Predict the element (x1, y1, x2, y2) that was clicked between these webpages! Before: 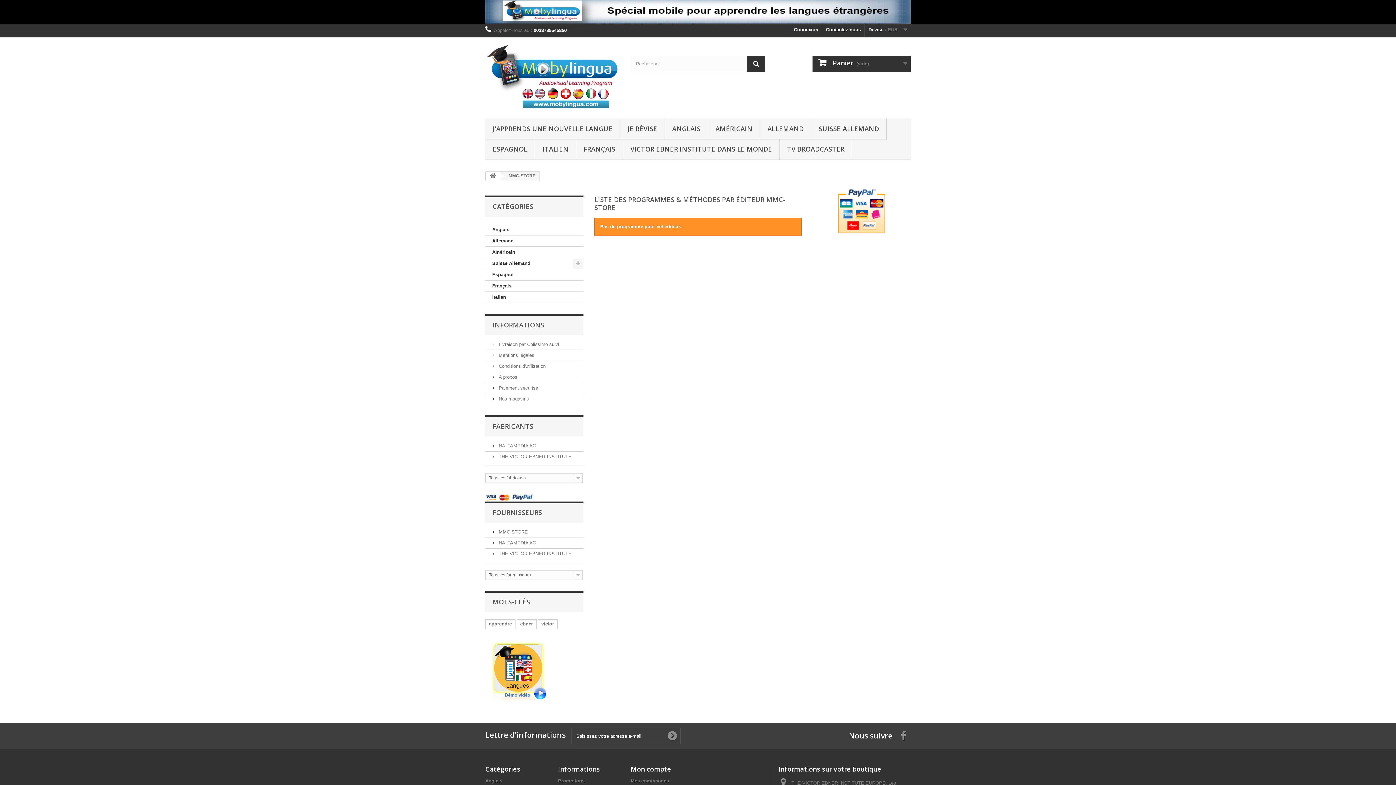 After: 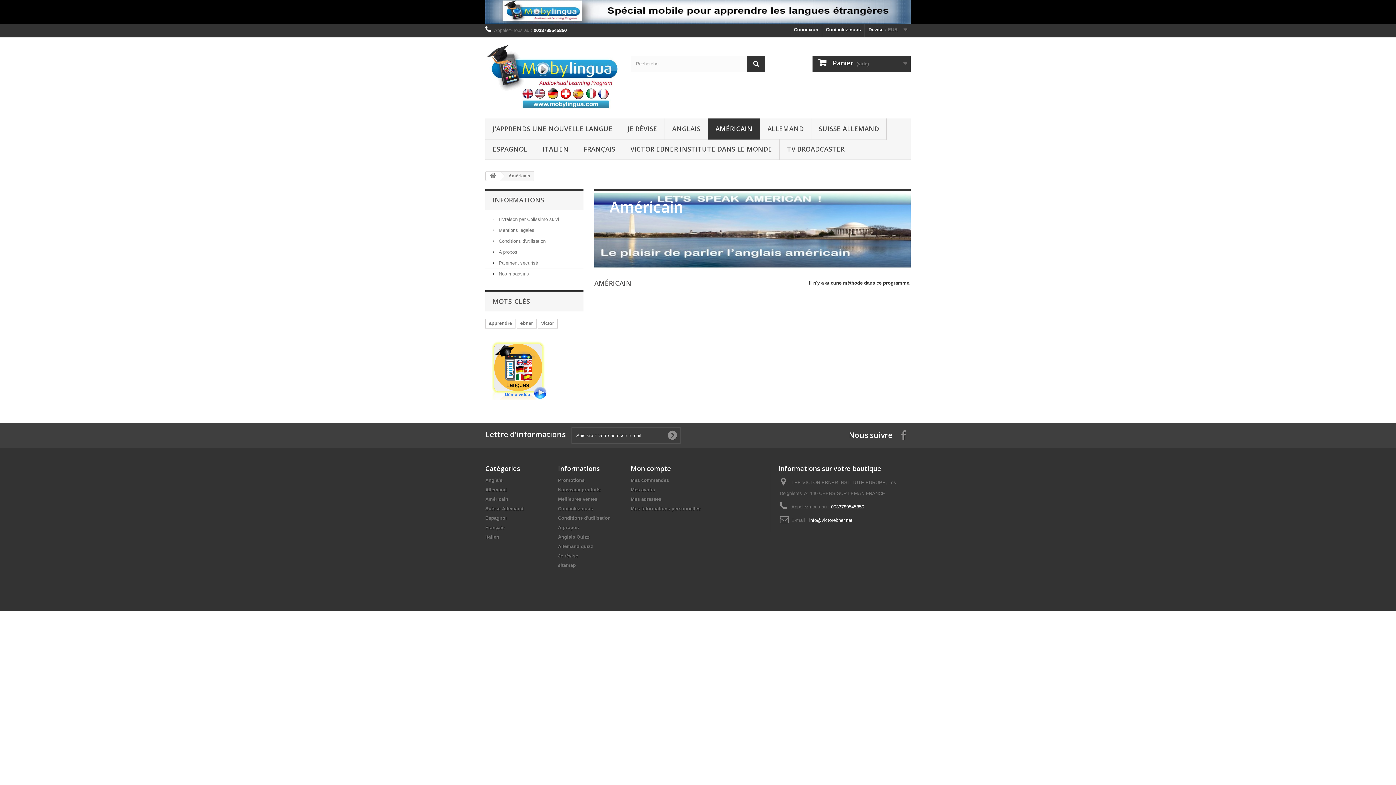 Action: bbox: (708, 118, 760, 140) label: AMÉRICAIN